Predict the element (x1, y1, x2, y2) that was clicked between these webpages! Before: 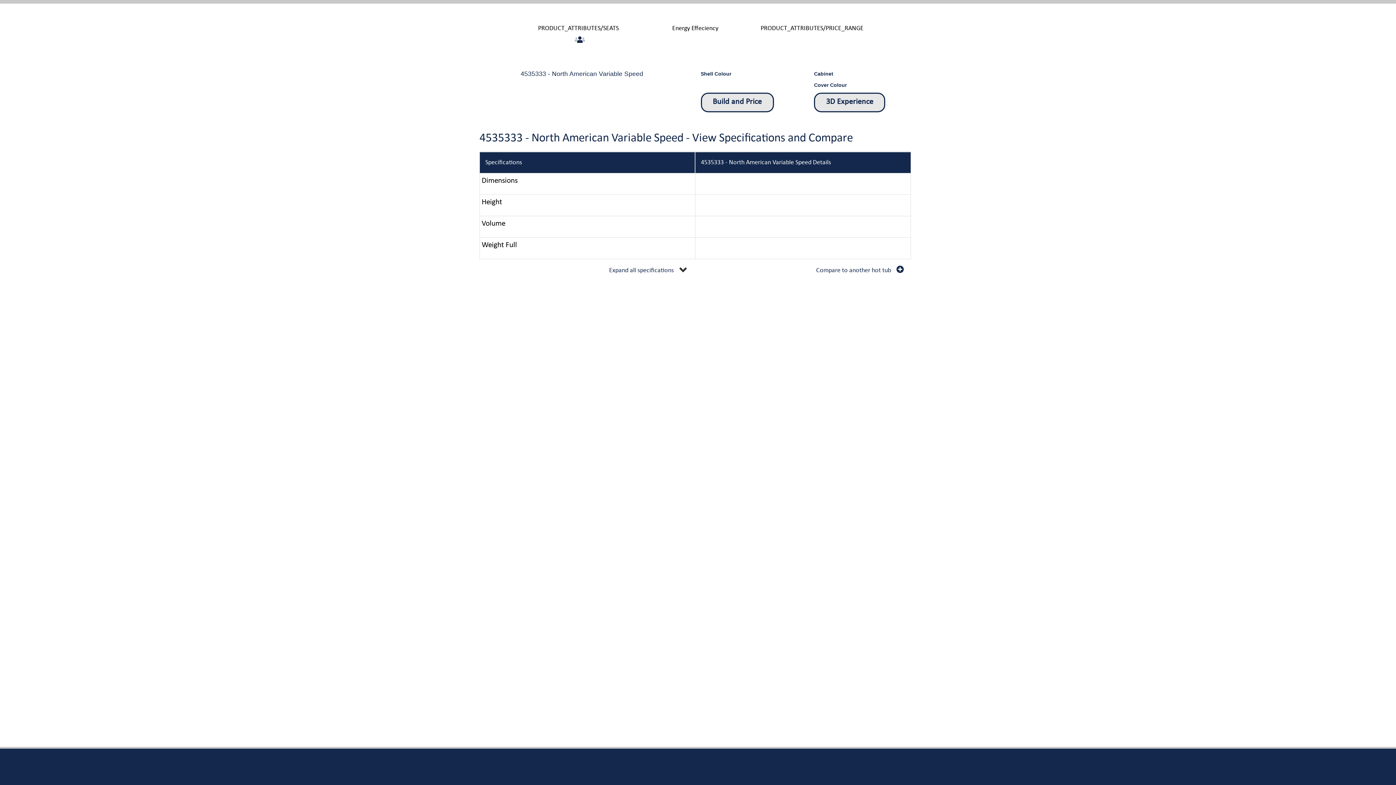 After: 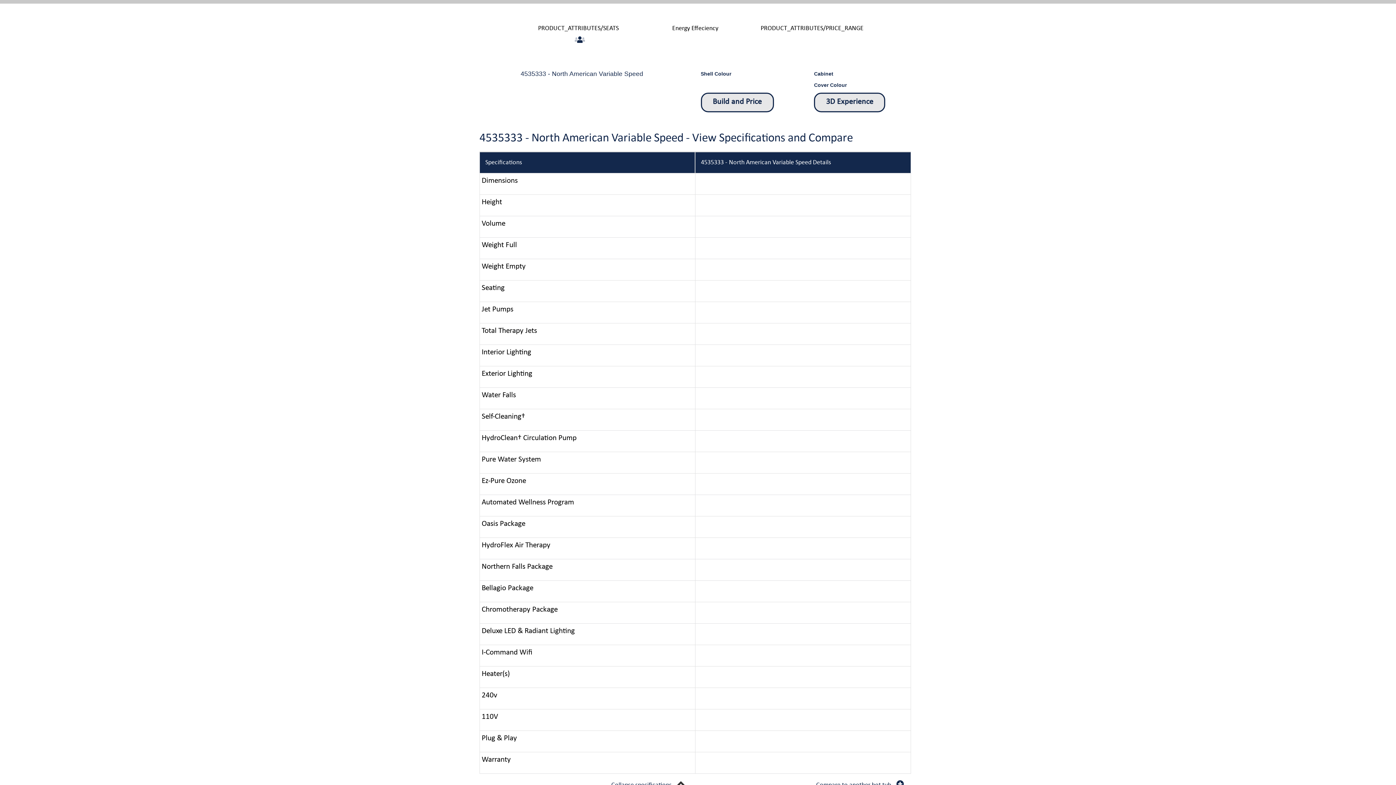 Action: label: Expand all specifications bbox: (609, 267, 686, 274)